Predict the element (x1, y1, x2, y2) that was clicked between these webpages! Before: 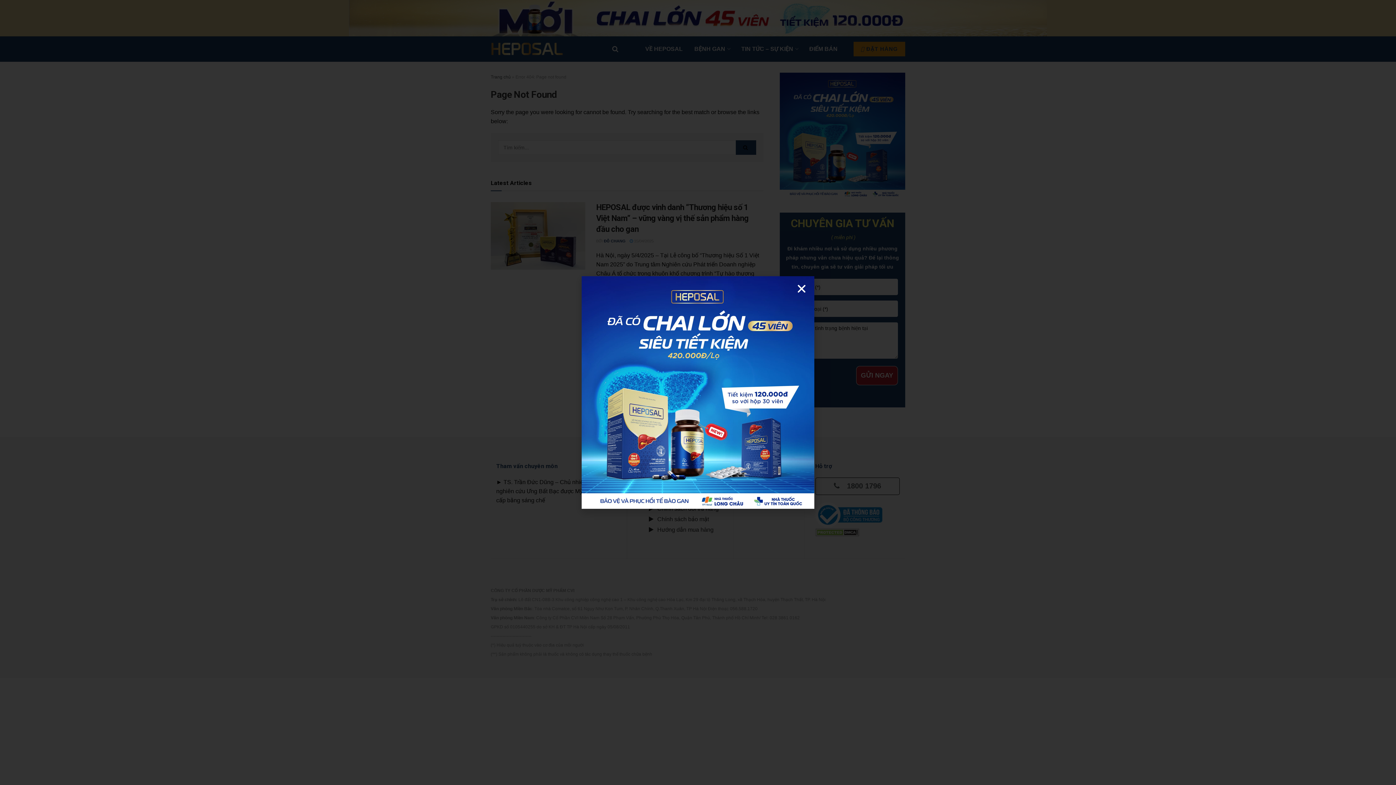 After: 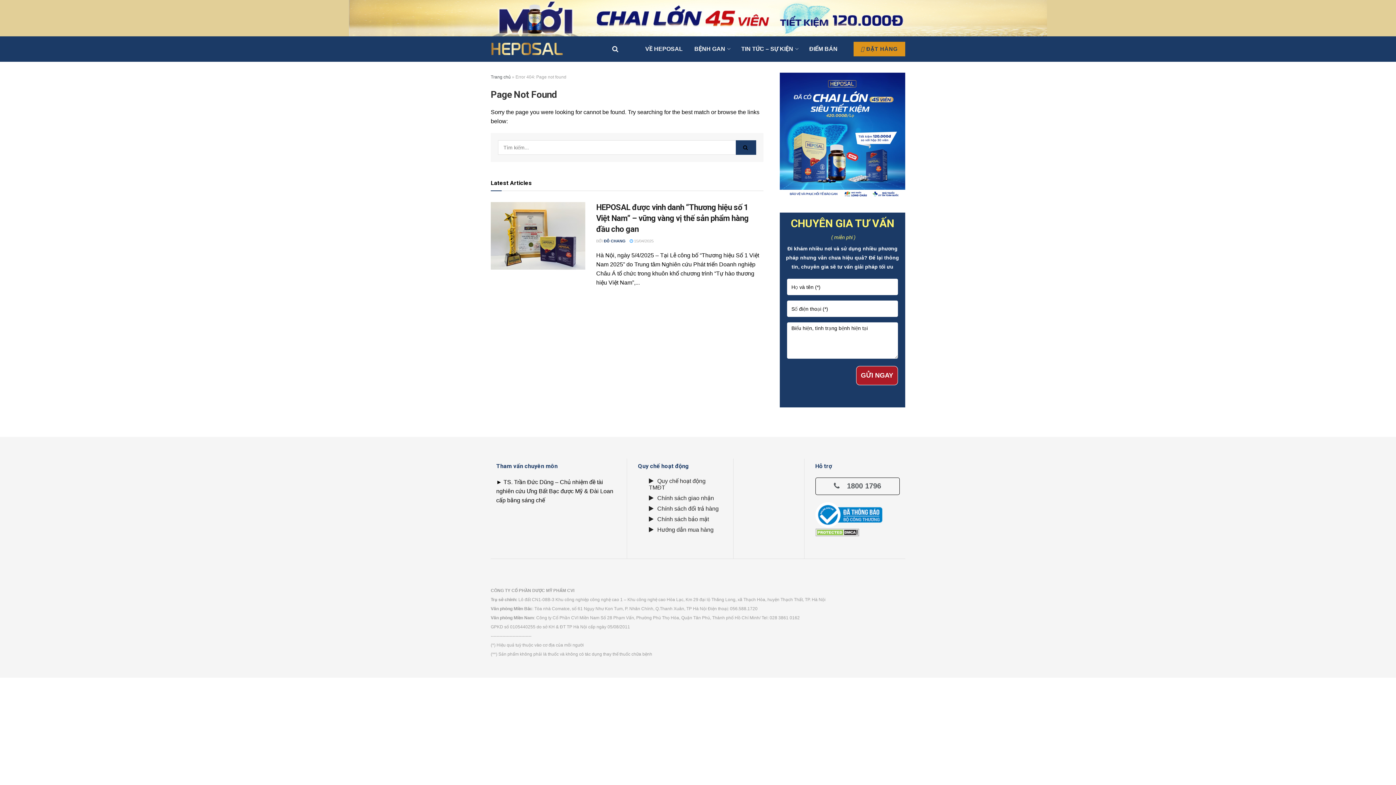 Action: label: Close bbox: (796, 283, 807, 294)